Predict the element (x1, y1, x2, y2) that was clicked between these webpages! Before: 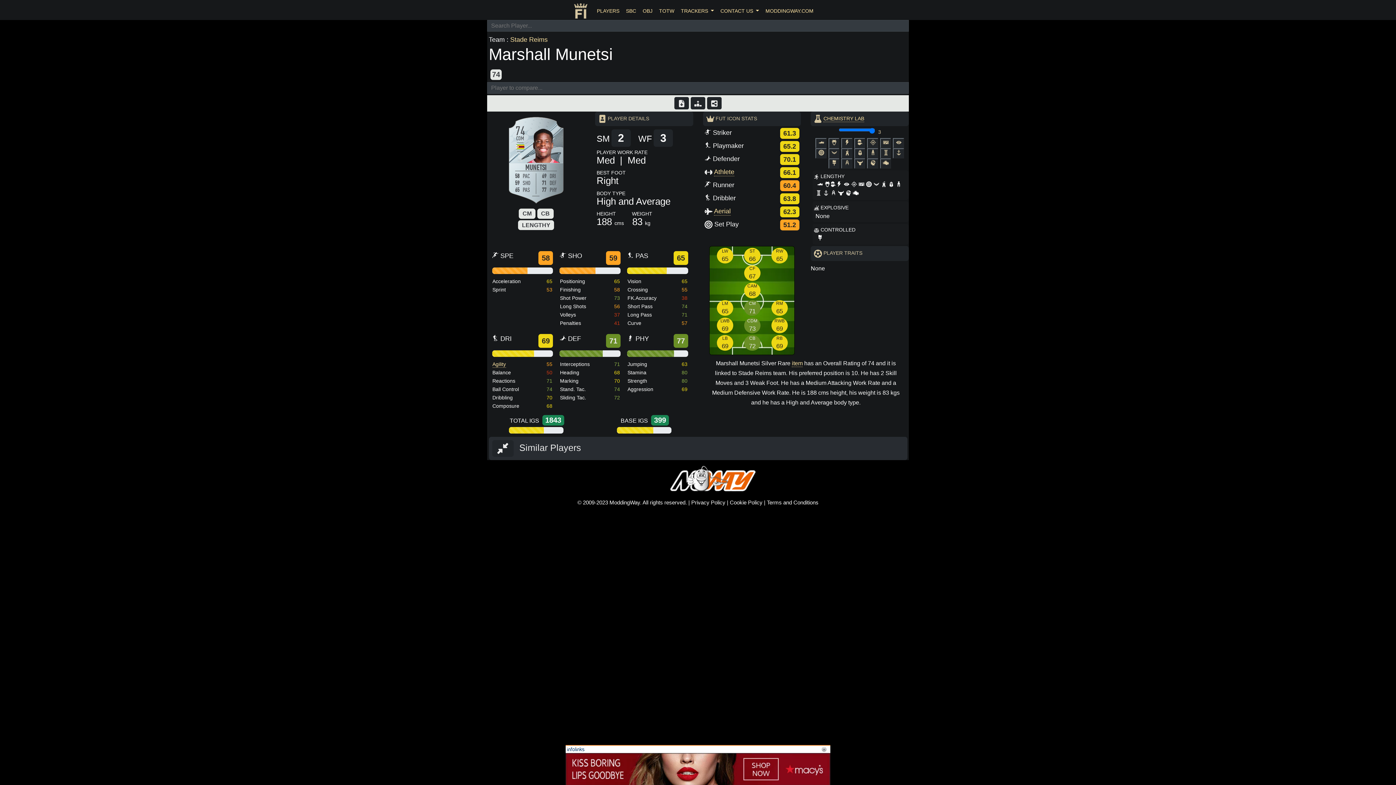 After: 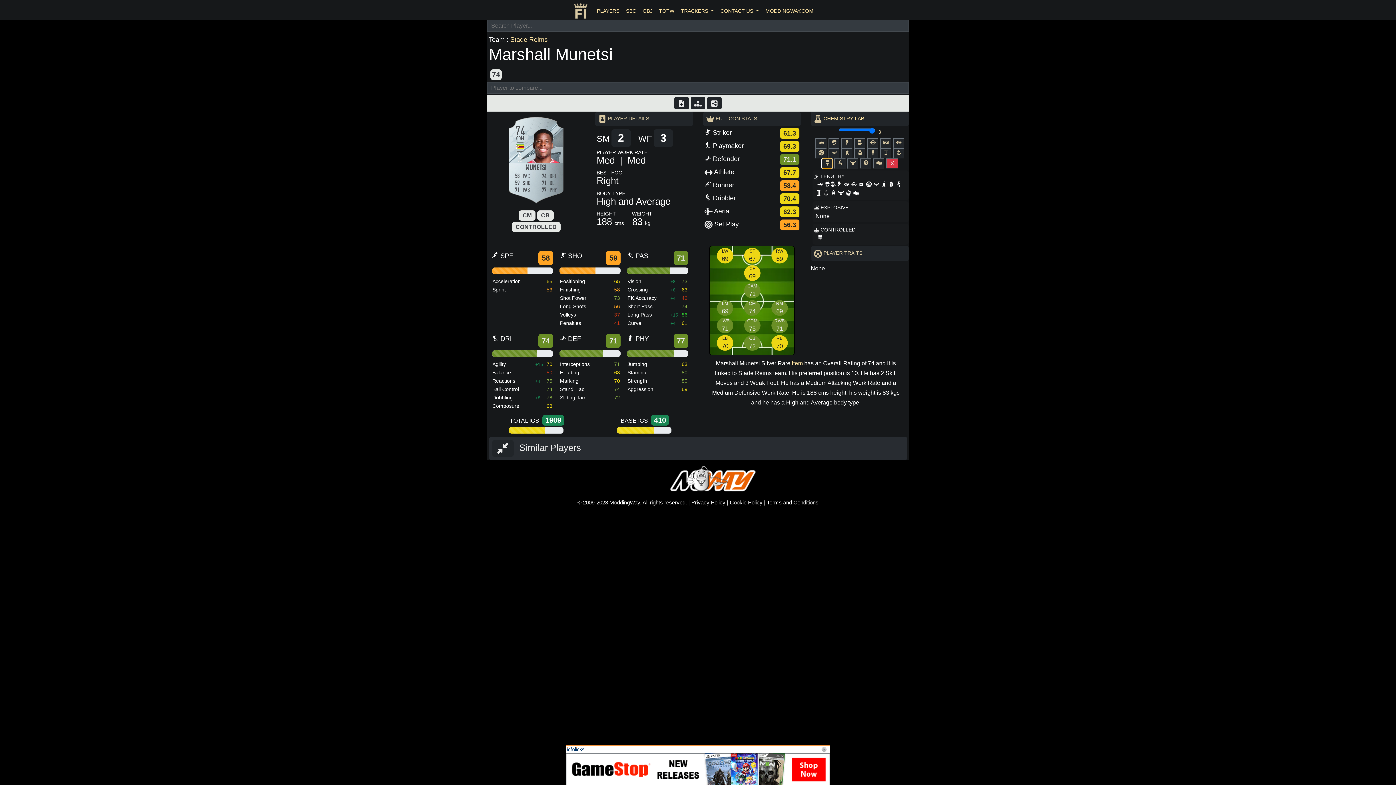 Action: bbox: (828, 158, 839, 168)